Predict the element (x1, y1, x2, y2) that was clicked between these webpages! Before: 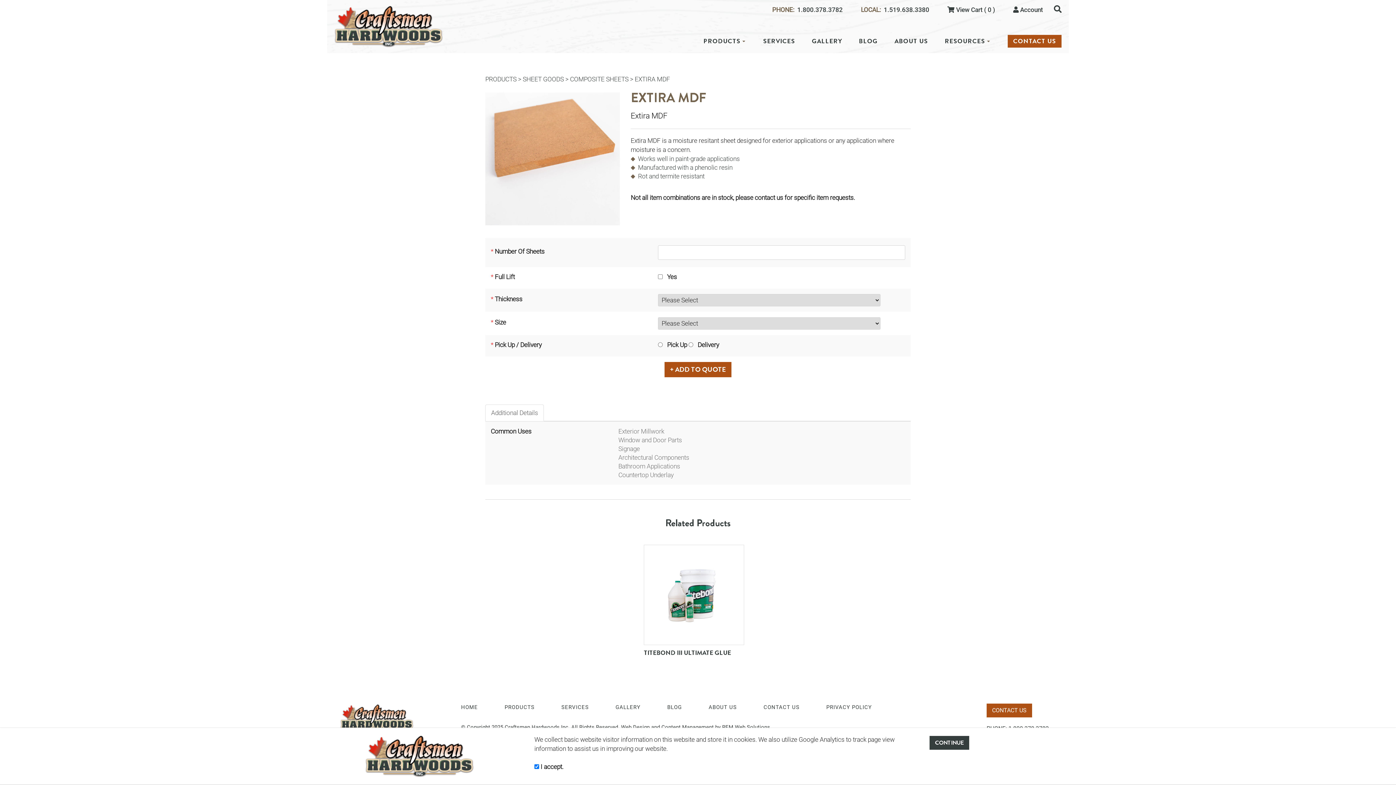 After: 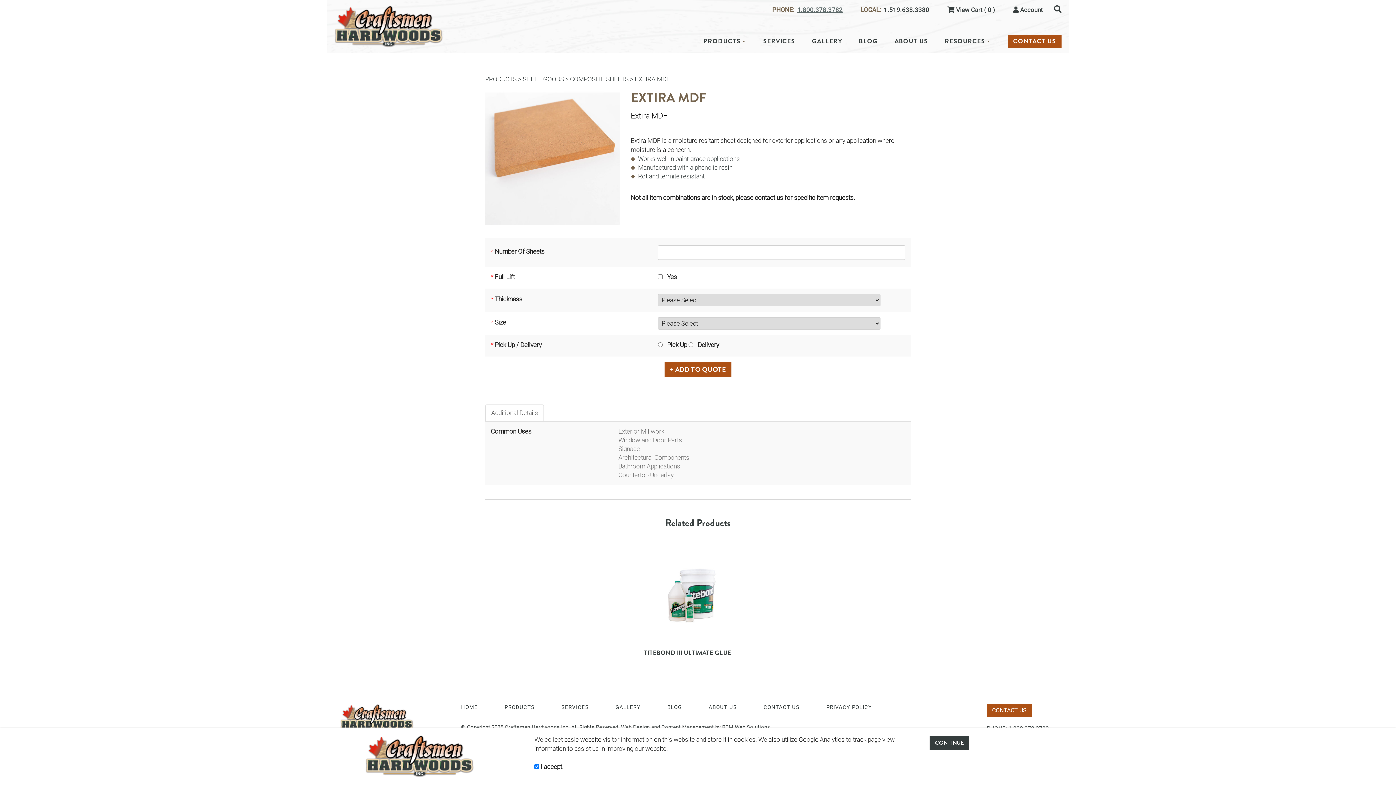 Action: label: 1.800.378.3782 bbox: (797, 6, 842, 13)